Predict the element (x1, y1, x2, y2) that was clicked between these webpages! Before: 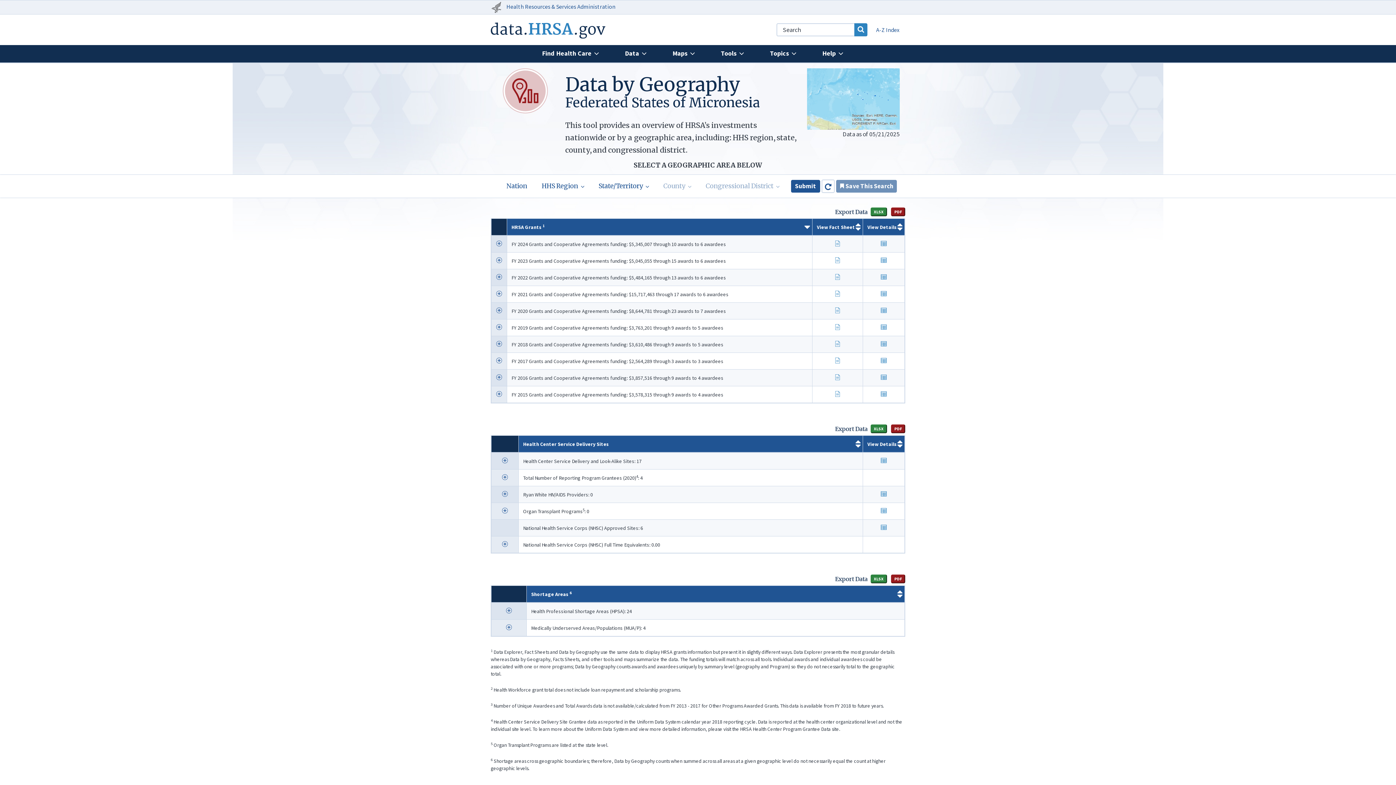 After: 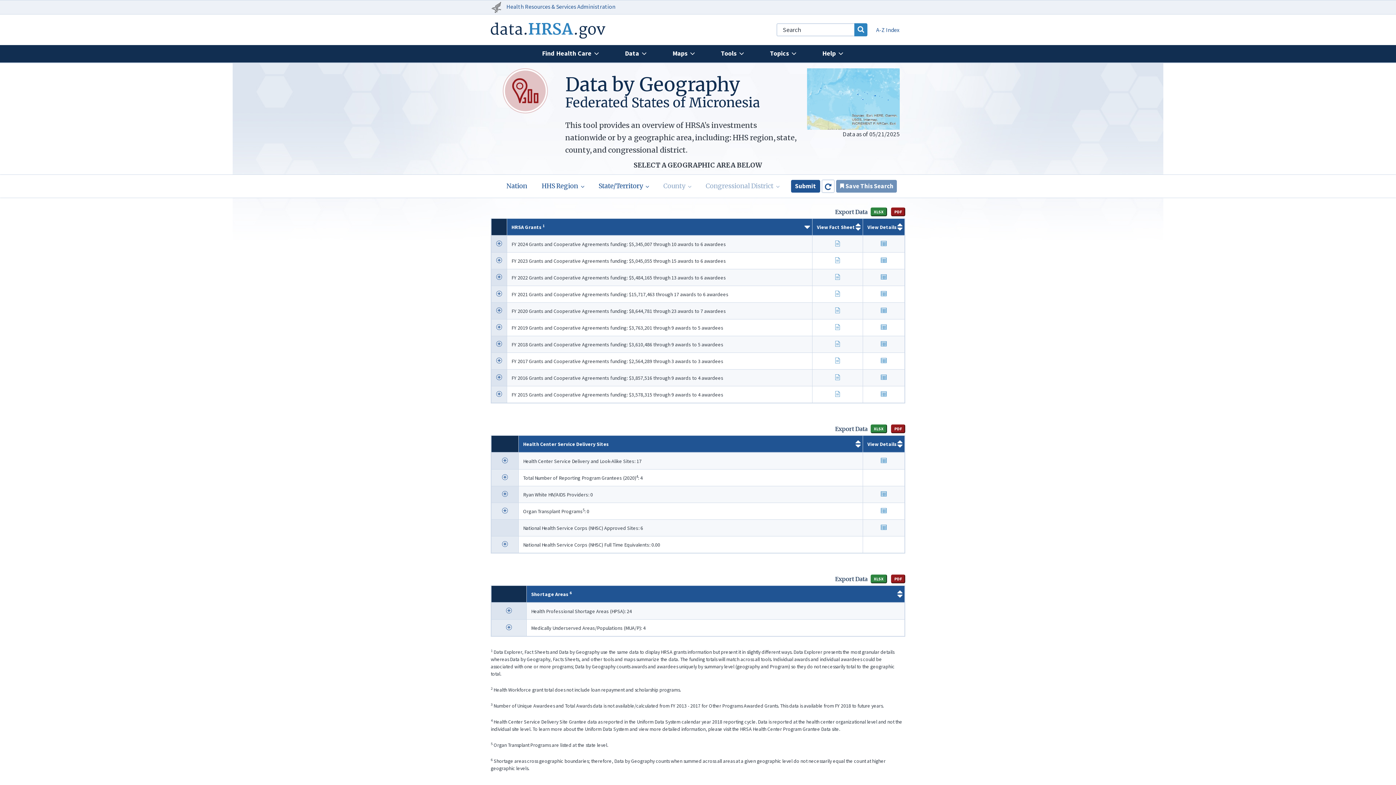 Action: bbox: (834, 274, 840, 280) label: View Fact Sheet